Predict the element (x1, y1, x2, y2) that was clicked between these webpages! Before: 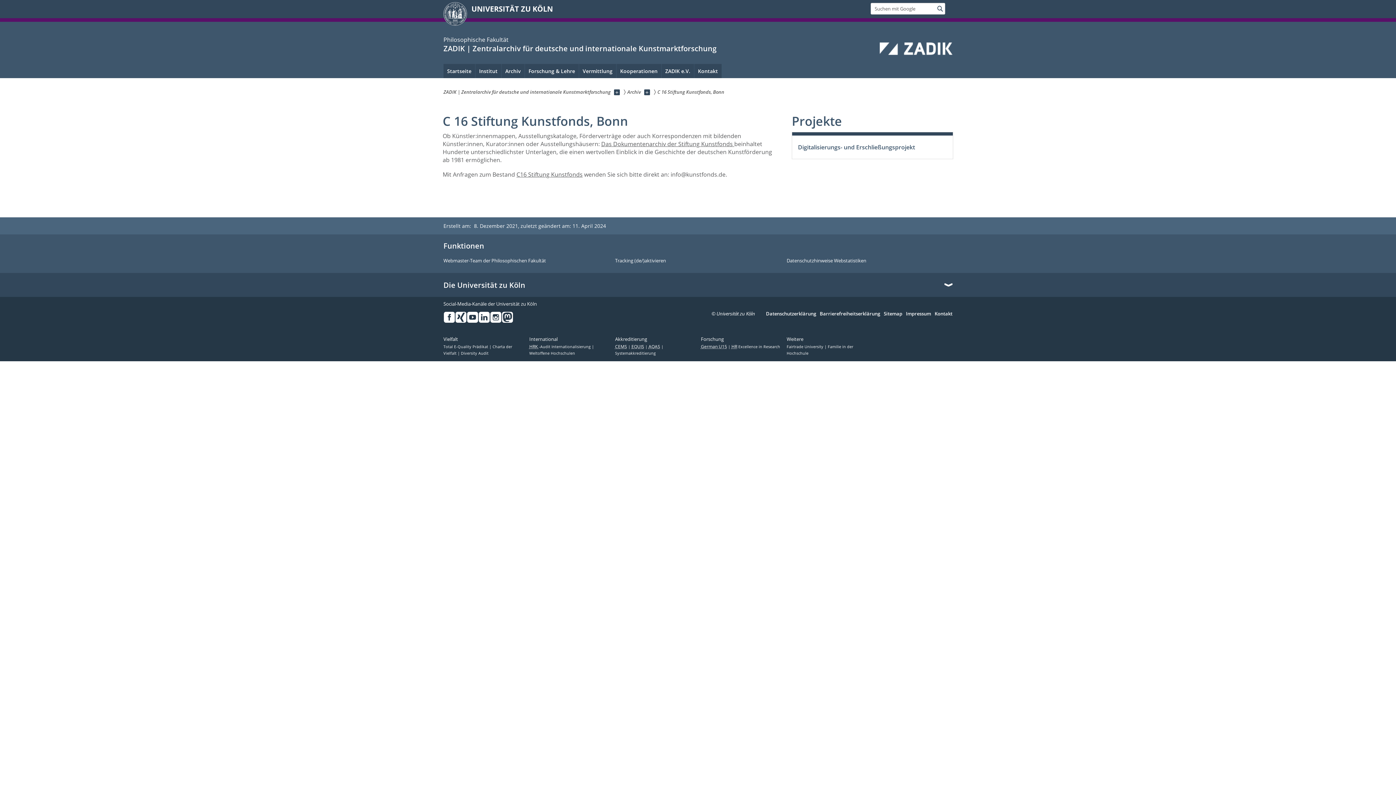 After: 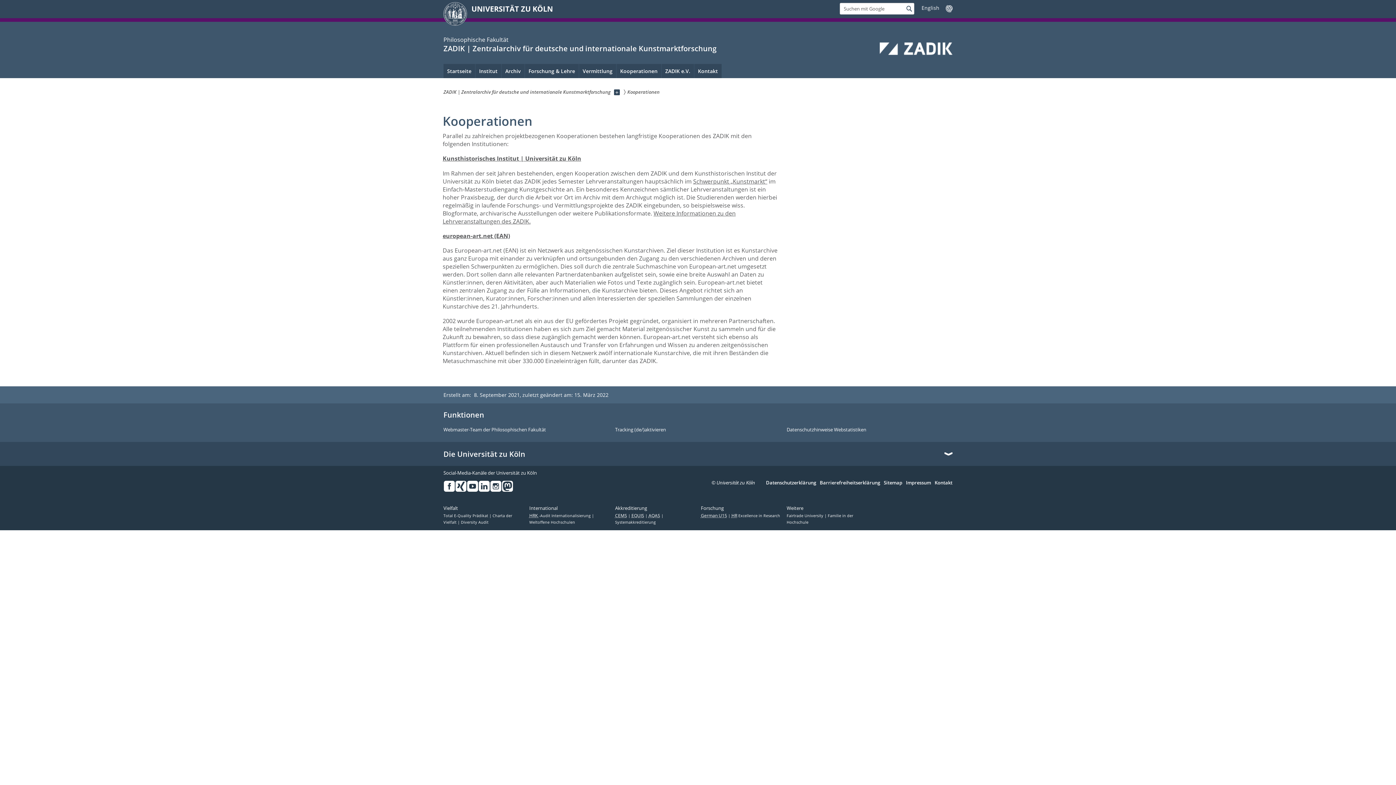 Action: bbox: (616, 64, 661, 78) label: Kooperationen